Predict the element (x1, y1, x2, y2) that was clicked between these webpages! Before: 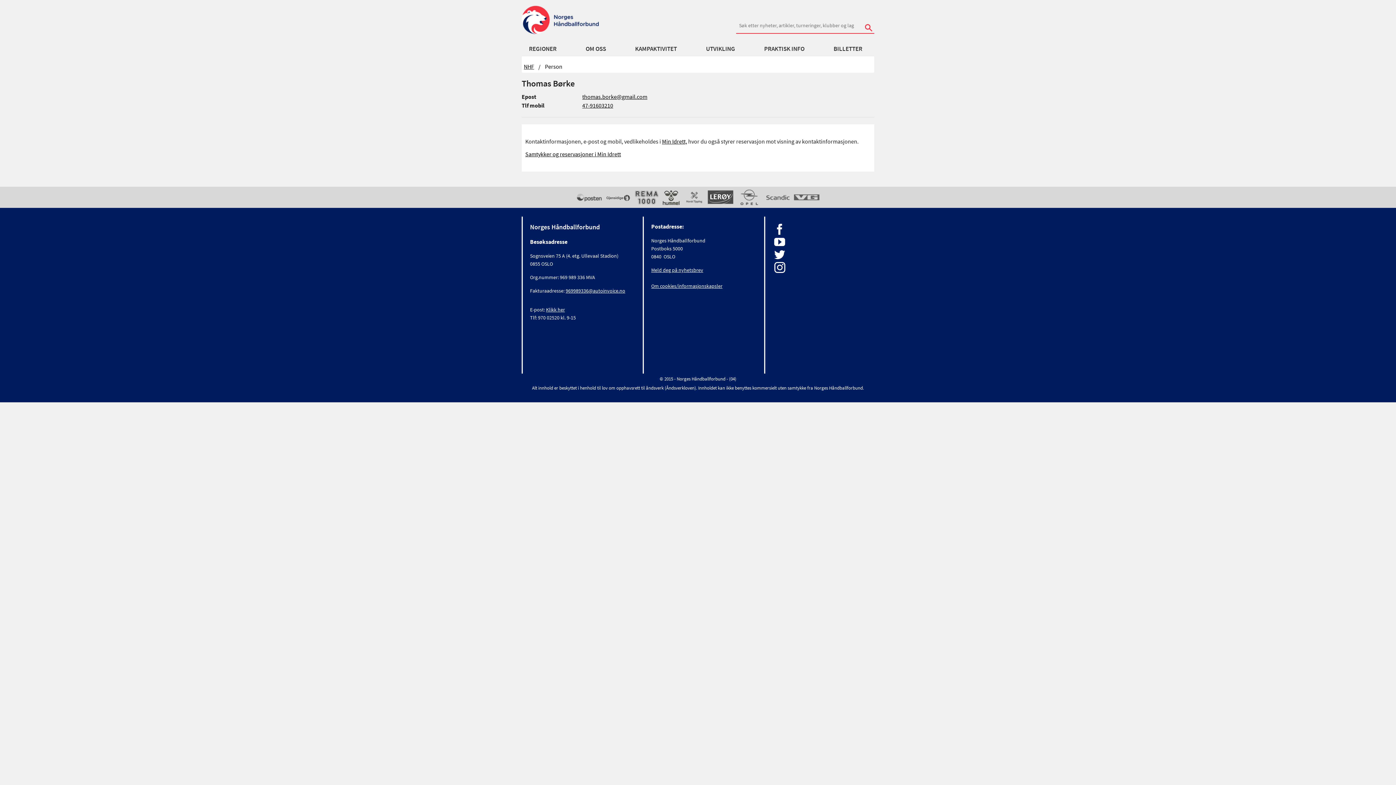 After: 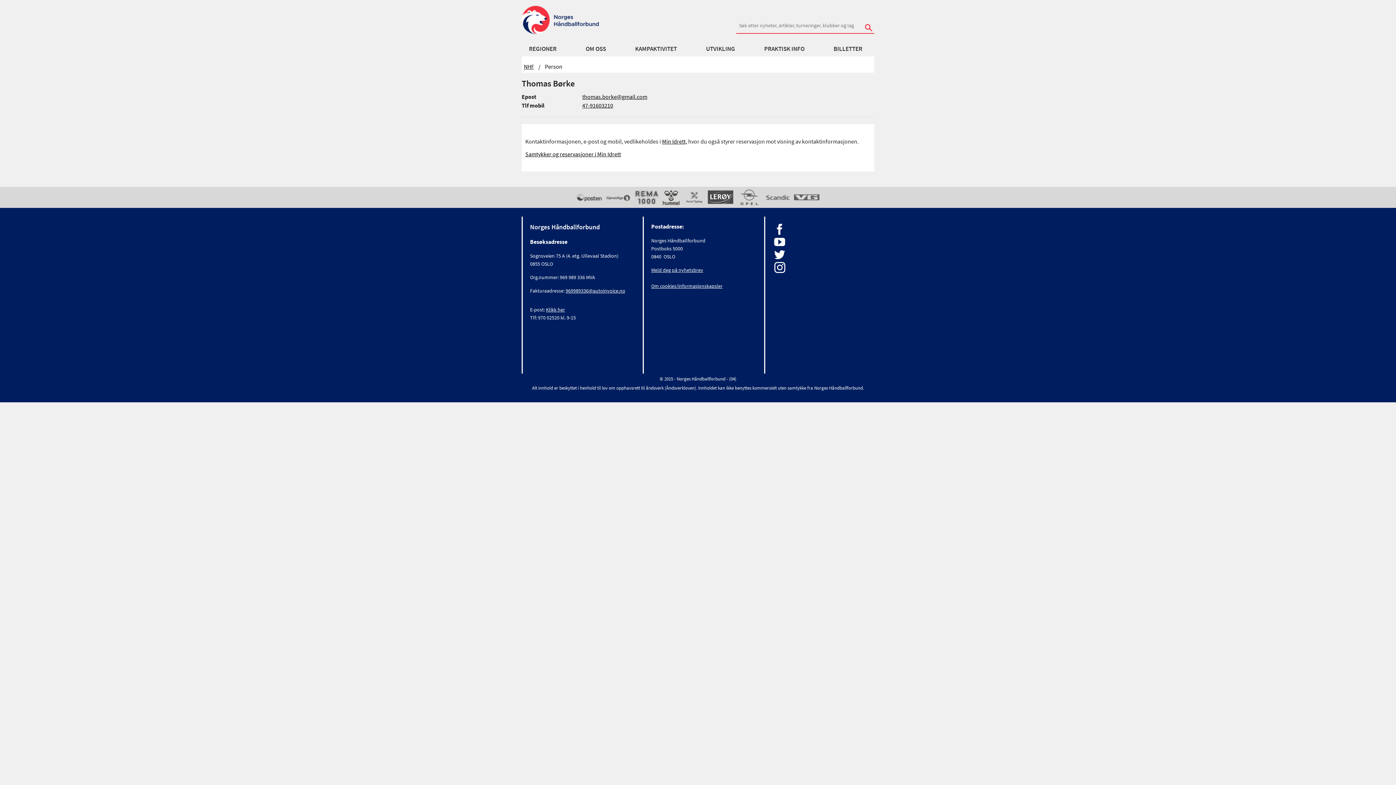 Action: label: 969989336@autoinvoice.no bbox: (565, 287, 625, 294)